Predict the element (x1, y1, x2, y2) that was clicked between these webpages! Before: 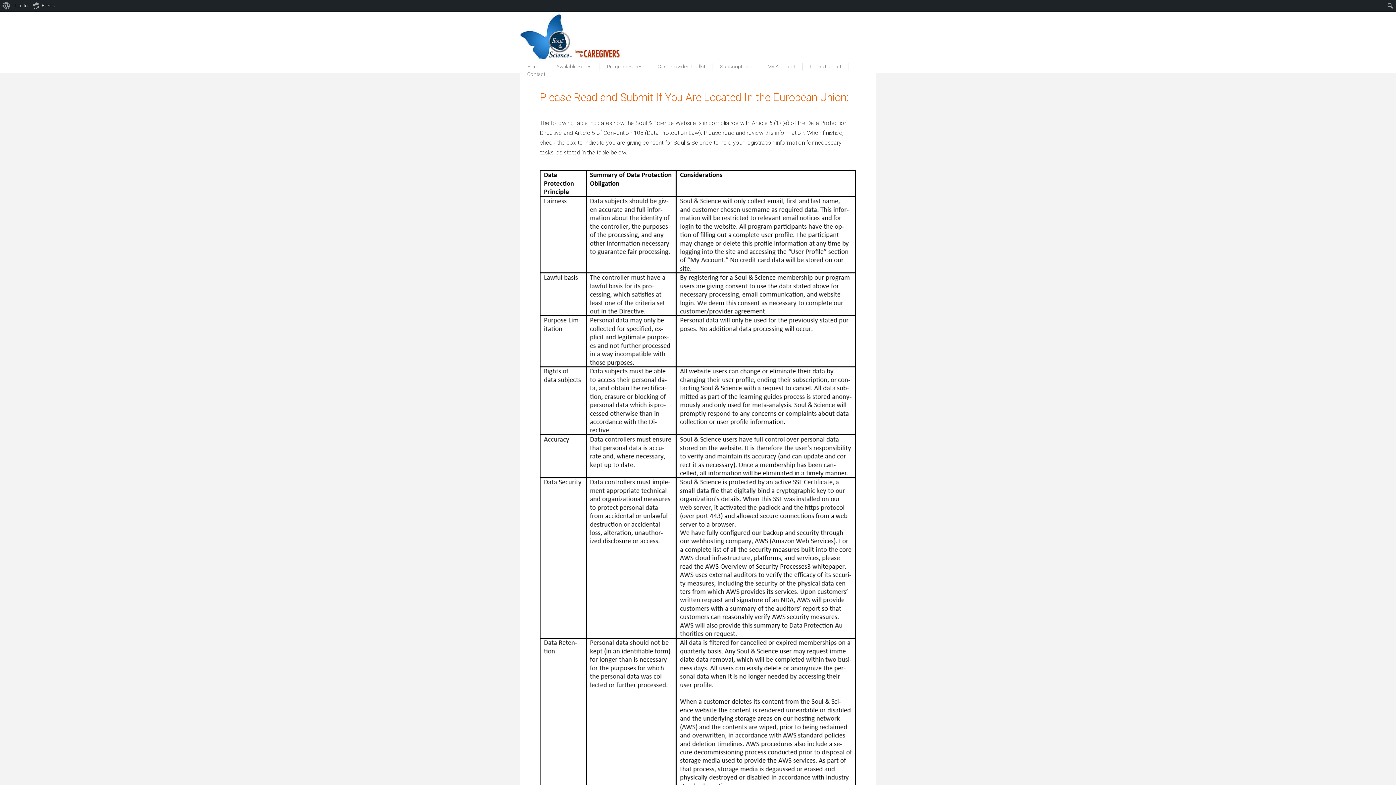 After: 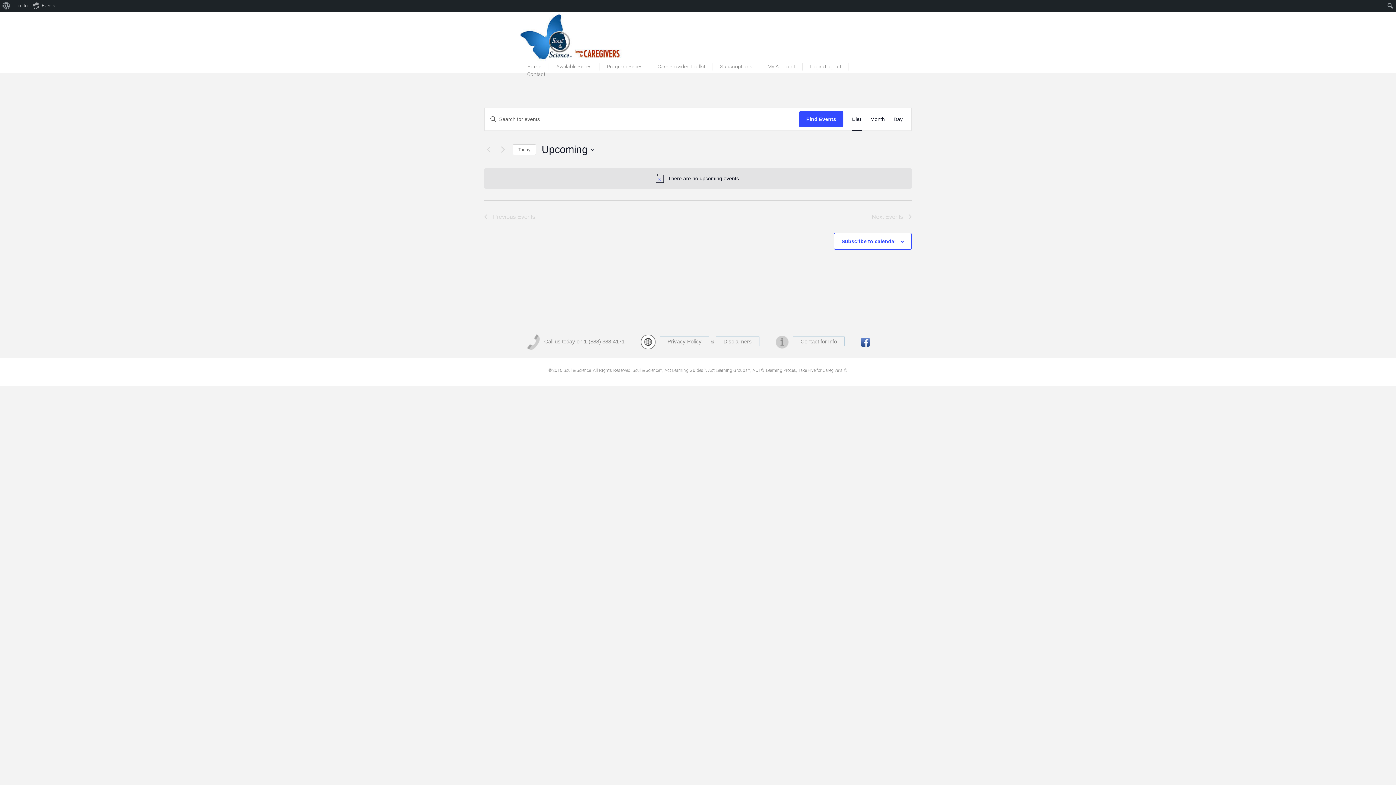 Action: bbox: (30, 0, 58, 11) label: Events